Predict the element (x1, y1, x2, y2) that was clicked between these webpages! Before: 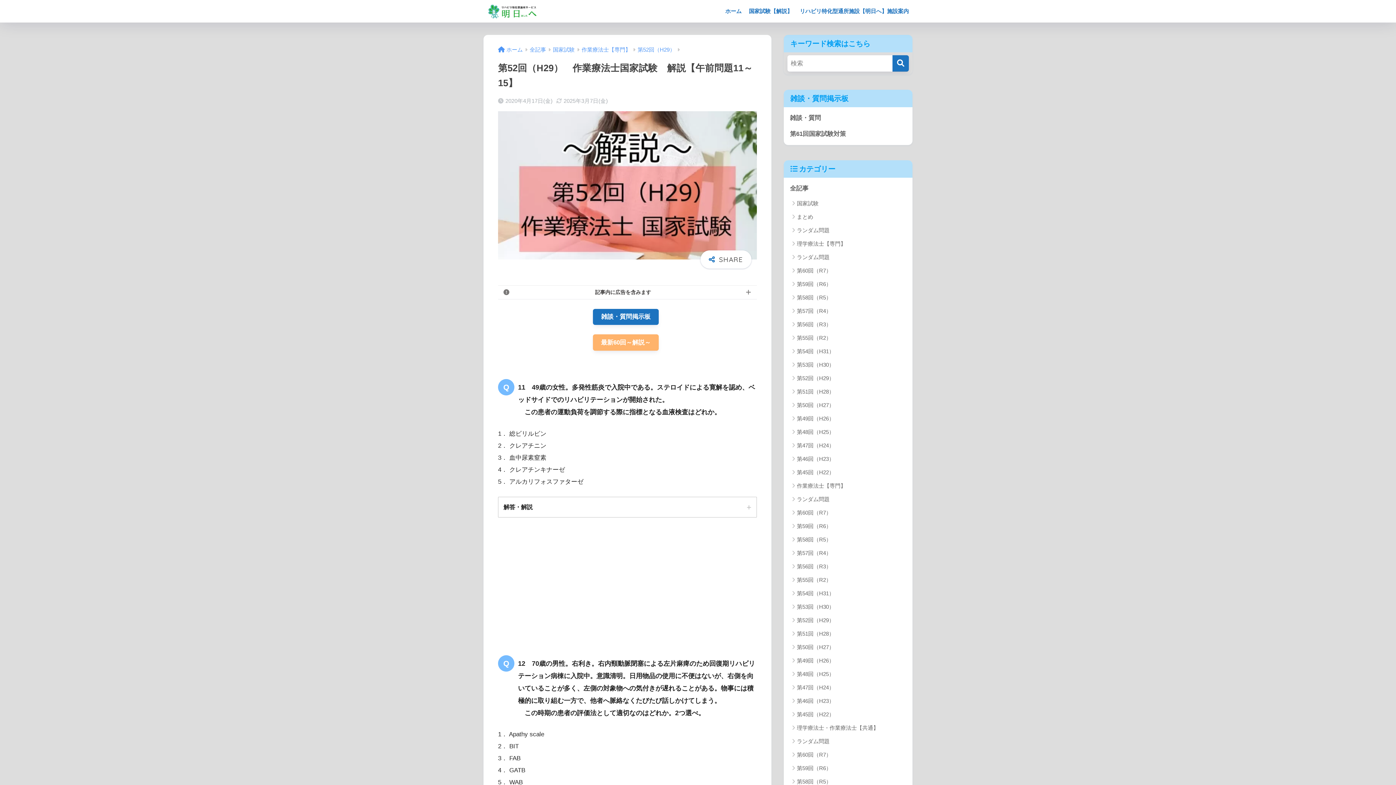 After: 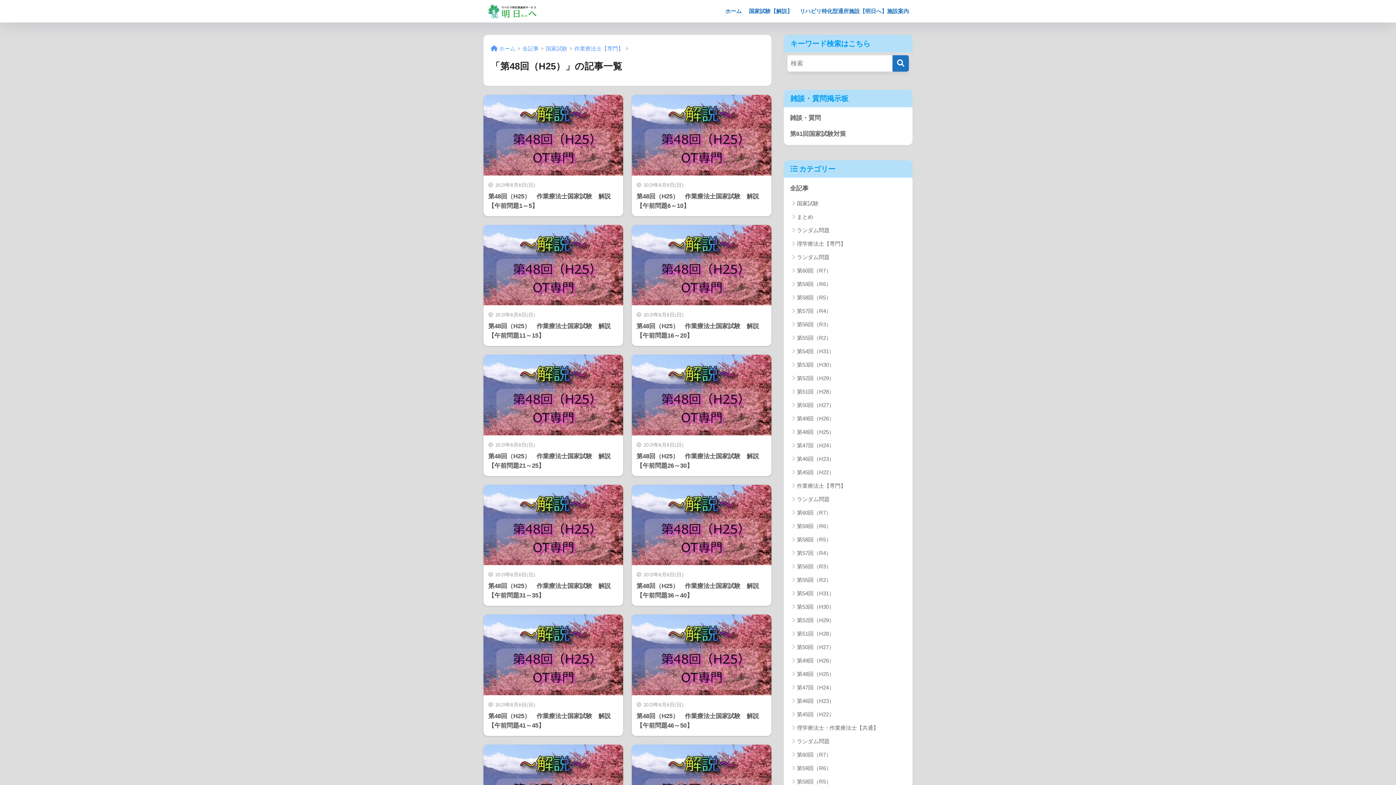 Action: label: 第48回（H25） bbox: (787, 667, 909, 681)